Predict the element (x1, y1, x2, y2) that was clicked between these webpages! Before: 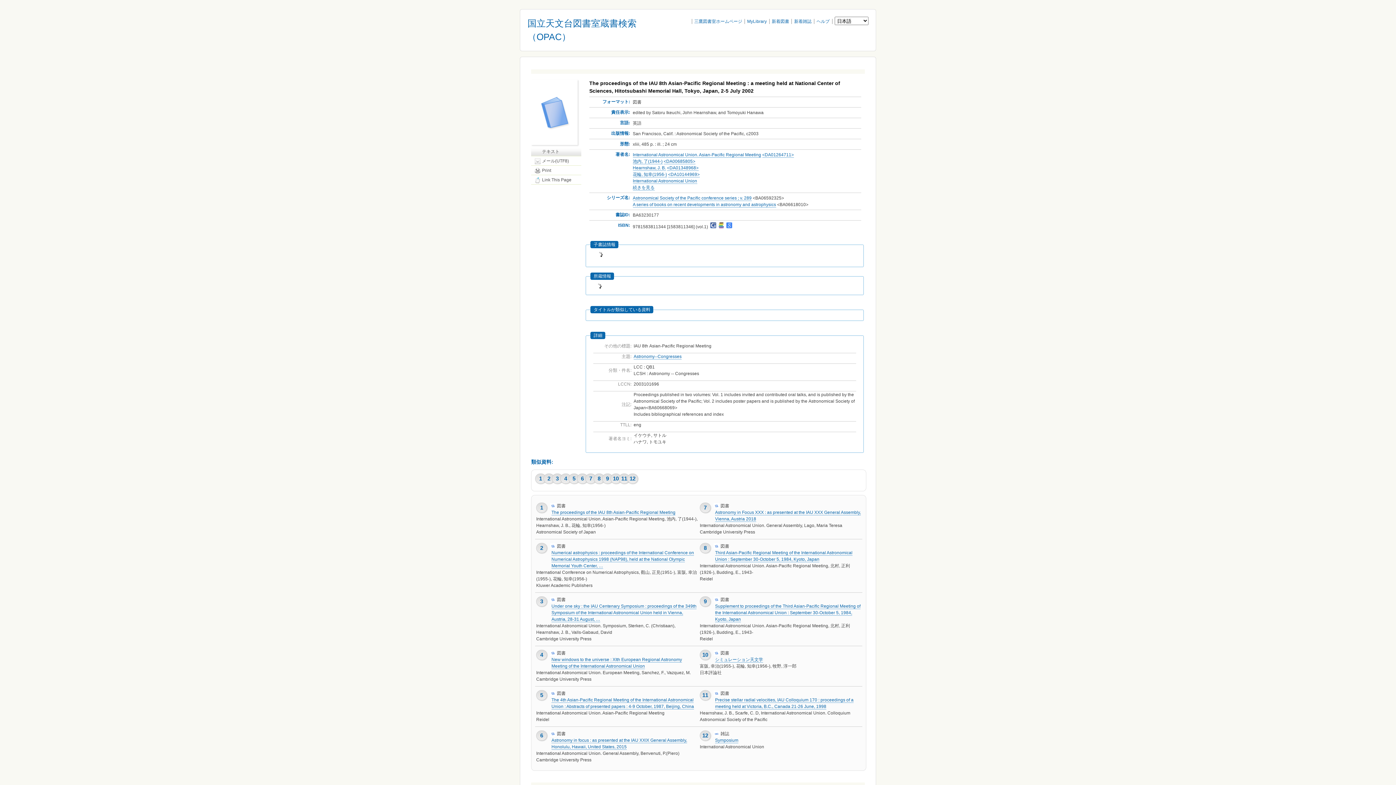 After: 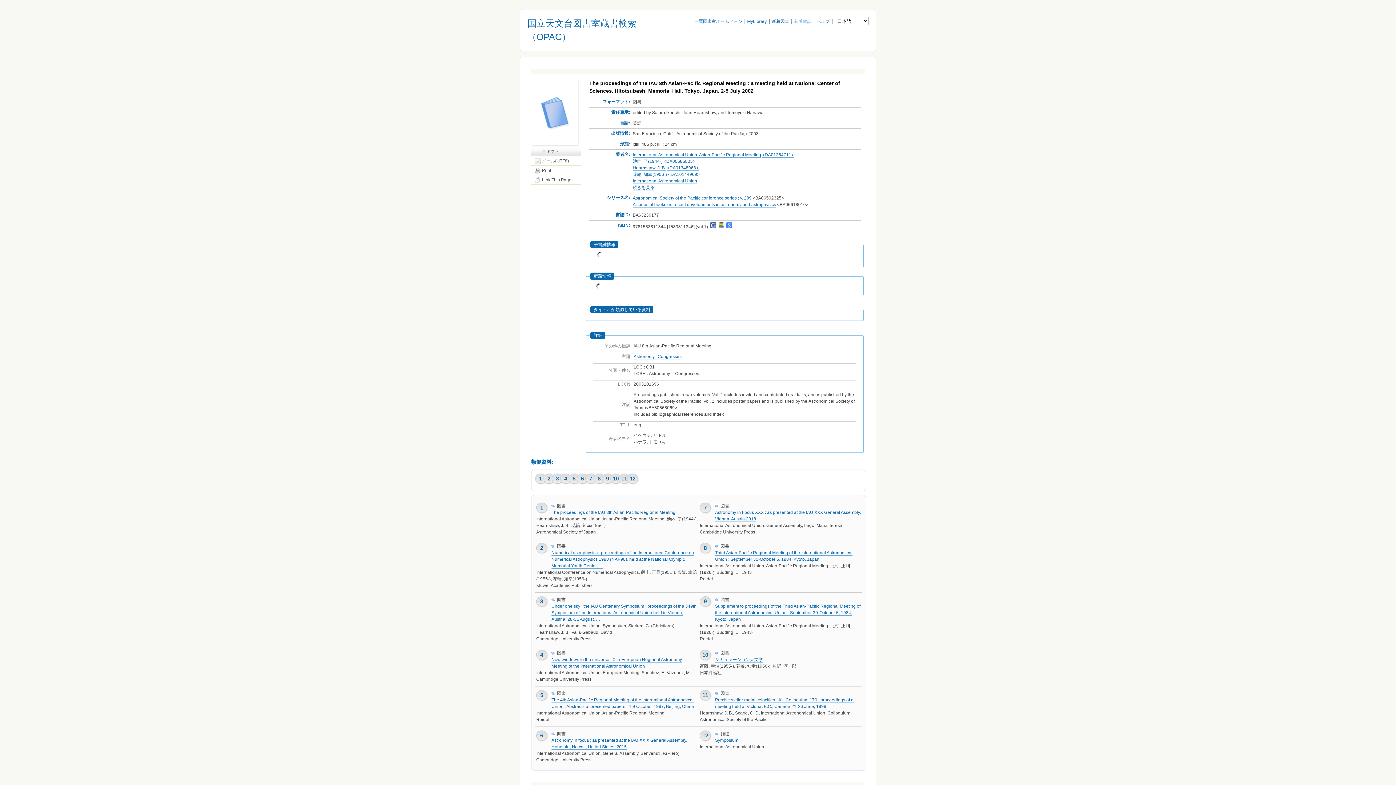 Action: label: 新着雑誌 bbox: (794, 18, 811, 24)